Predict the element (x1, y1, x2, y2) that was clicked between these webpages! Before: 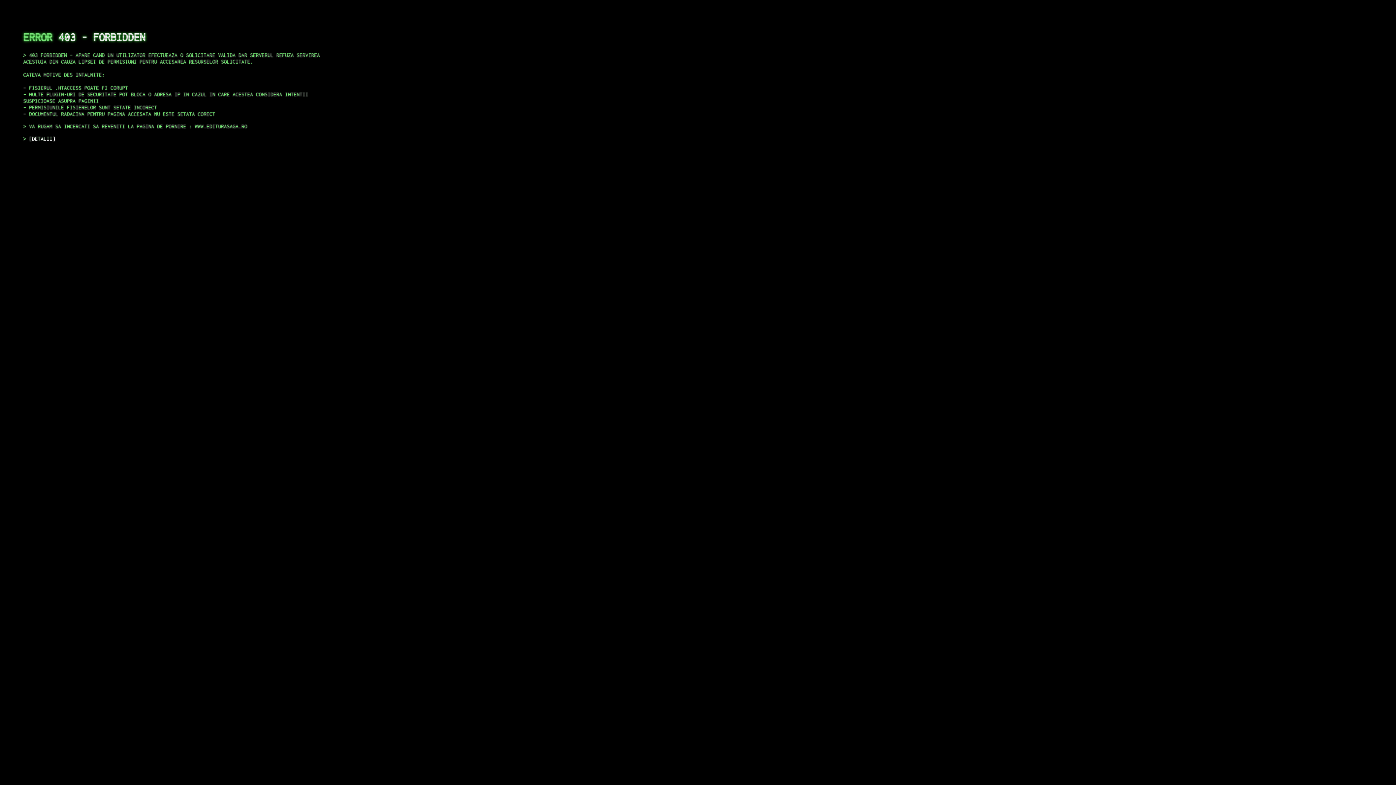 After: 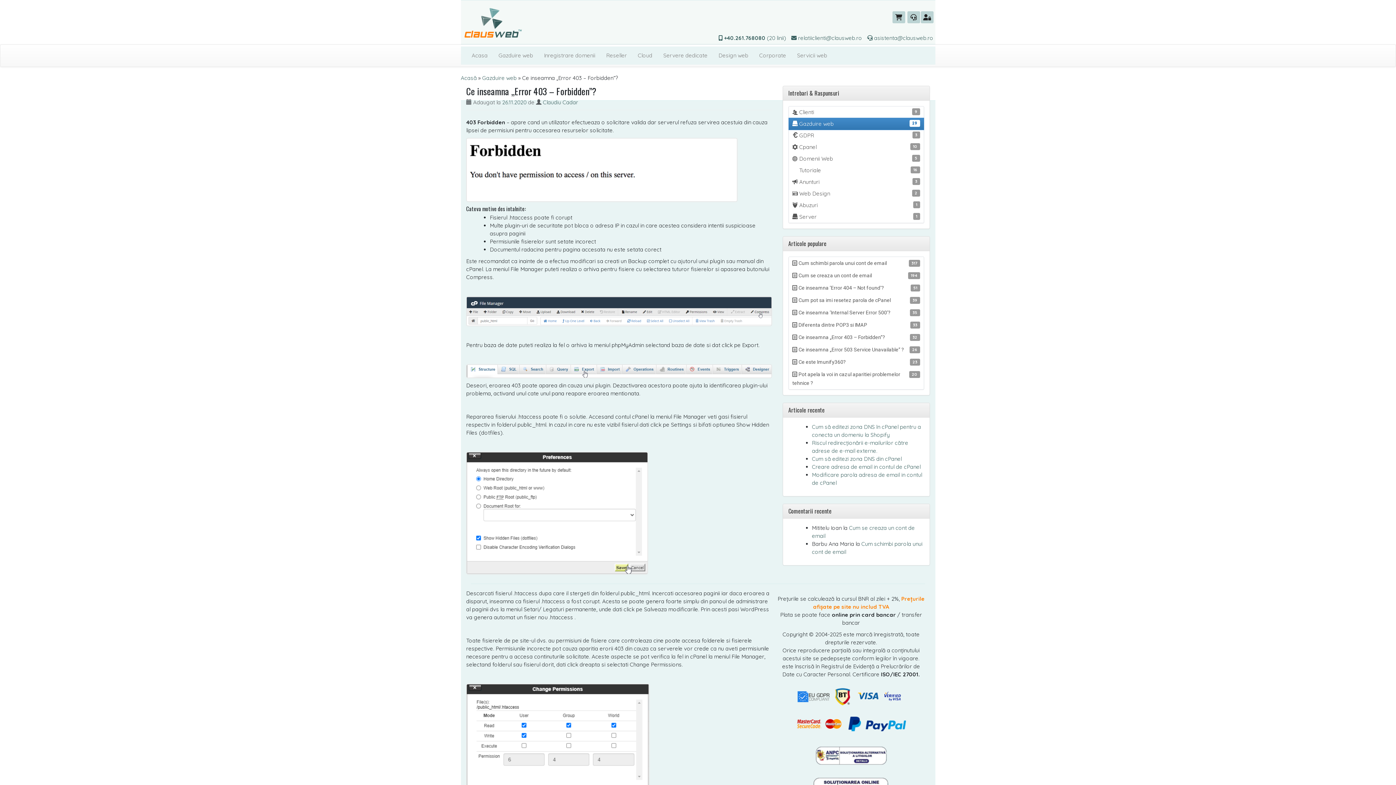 Action: label: DETALII bbox: (29, 135, 55, 141)